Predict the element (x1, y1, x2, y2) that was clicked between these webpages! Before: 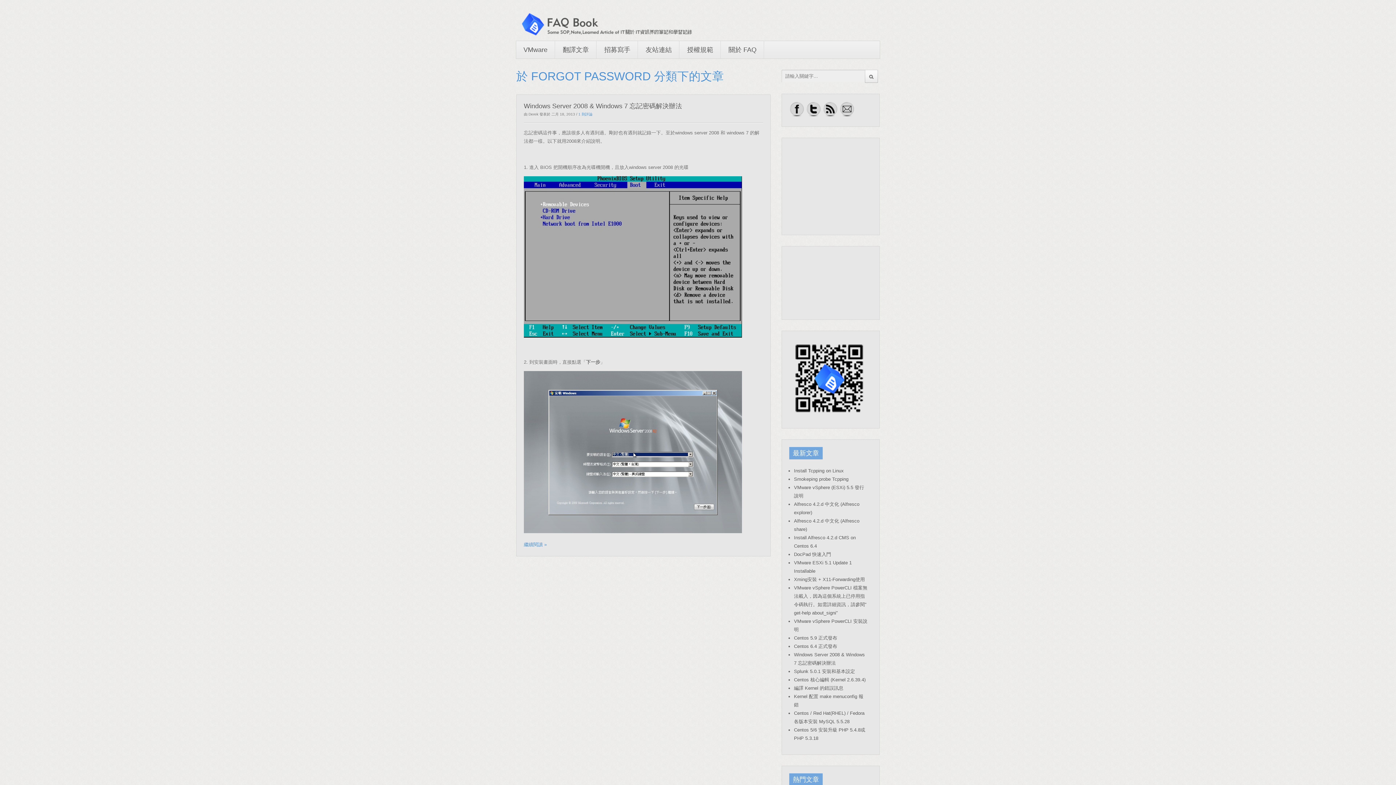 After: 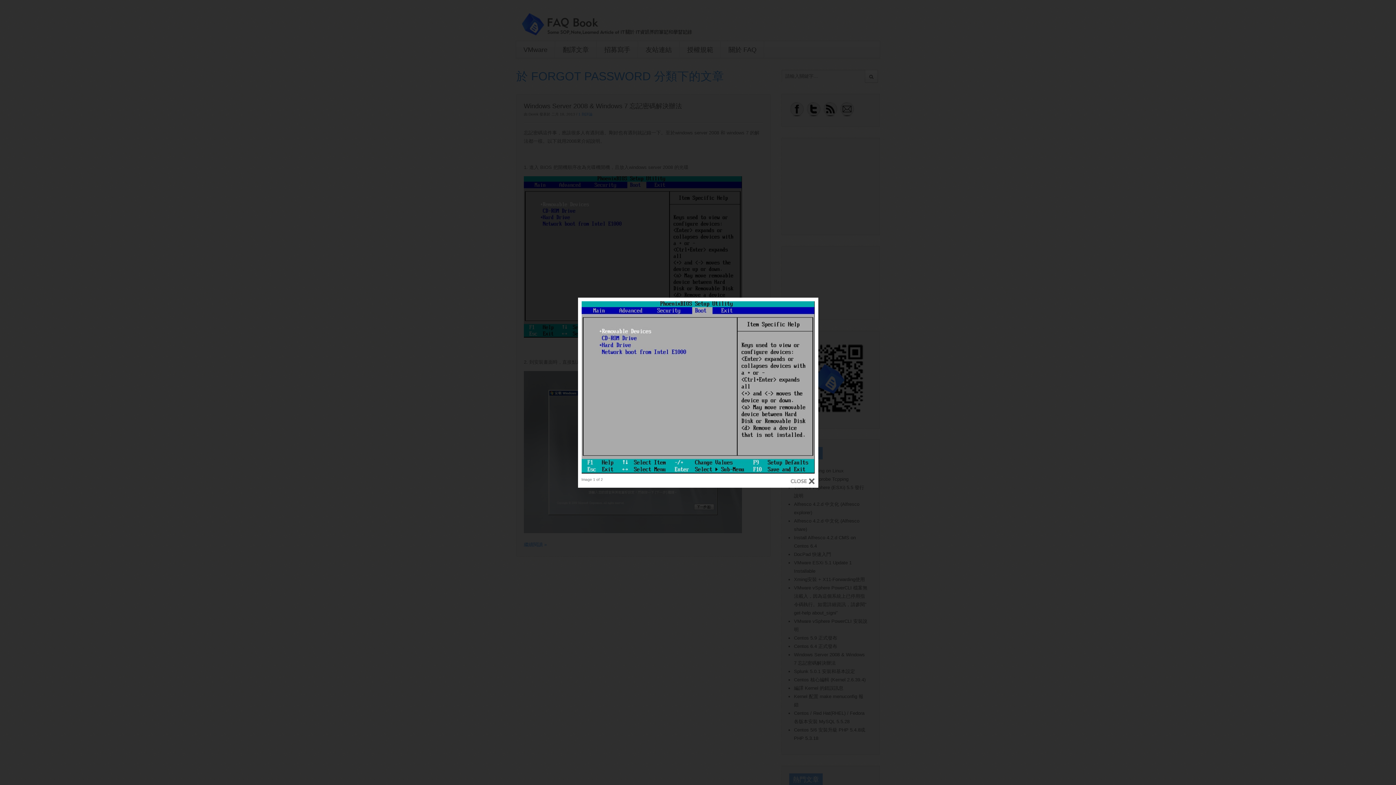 Action: bbox: (524, 333, 742, 339)